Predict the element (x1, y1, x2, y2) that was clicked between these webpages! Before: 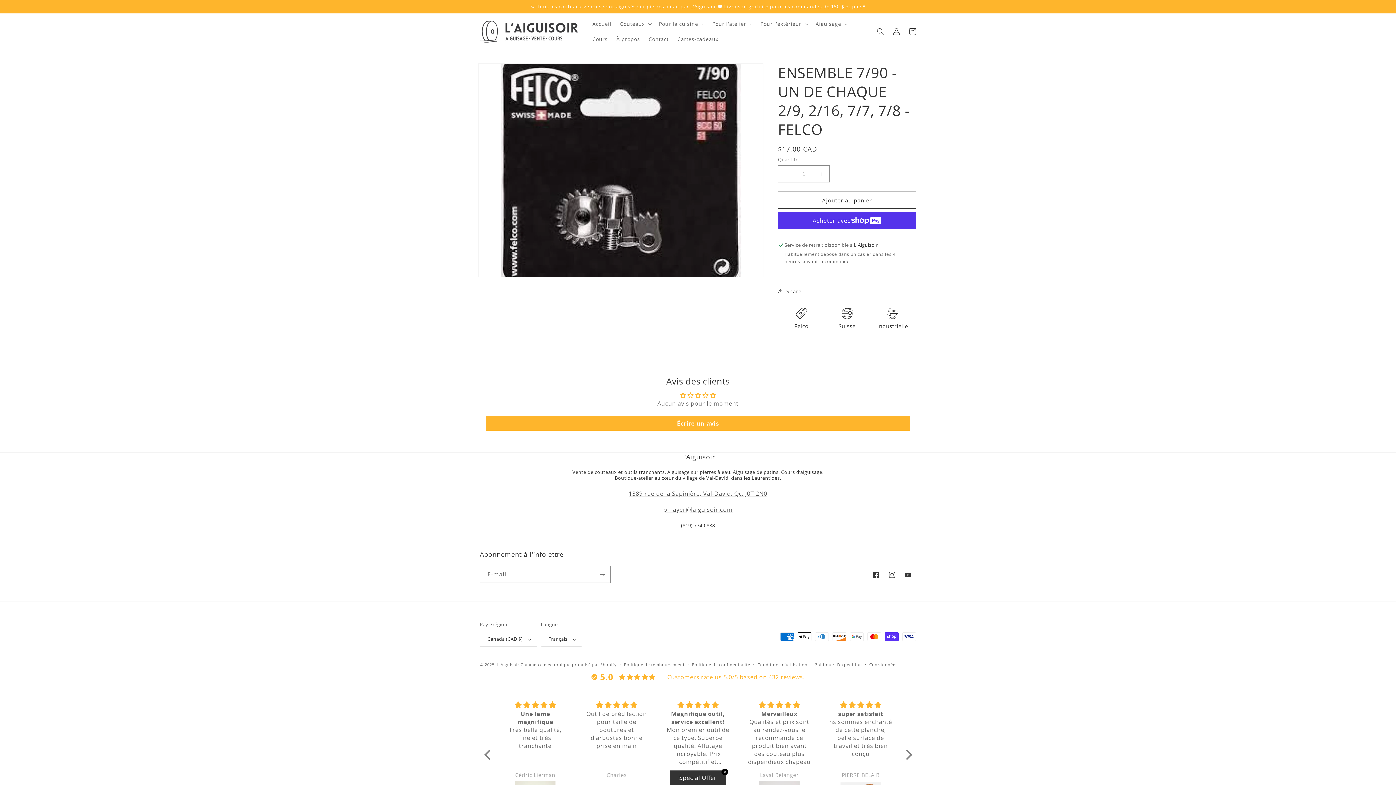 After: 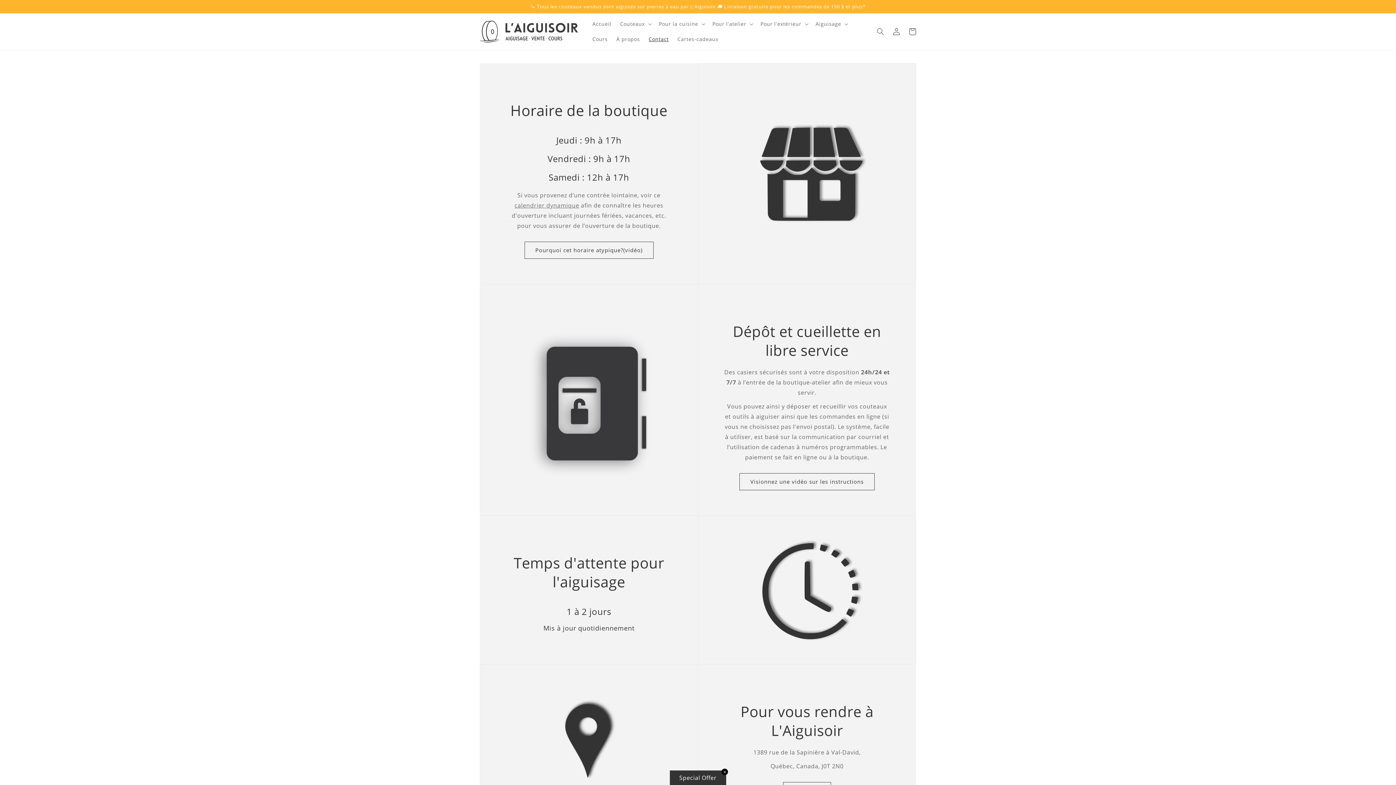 Action: label: Contact bbox: (644, 31, 673, 46)